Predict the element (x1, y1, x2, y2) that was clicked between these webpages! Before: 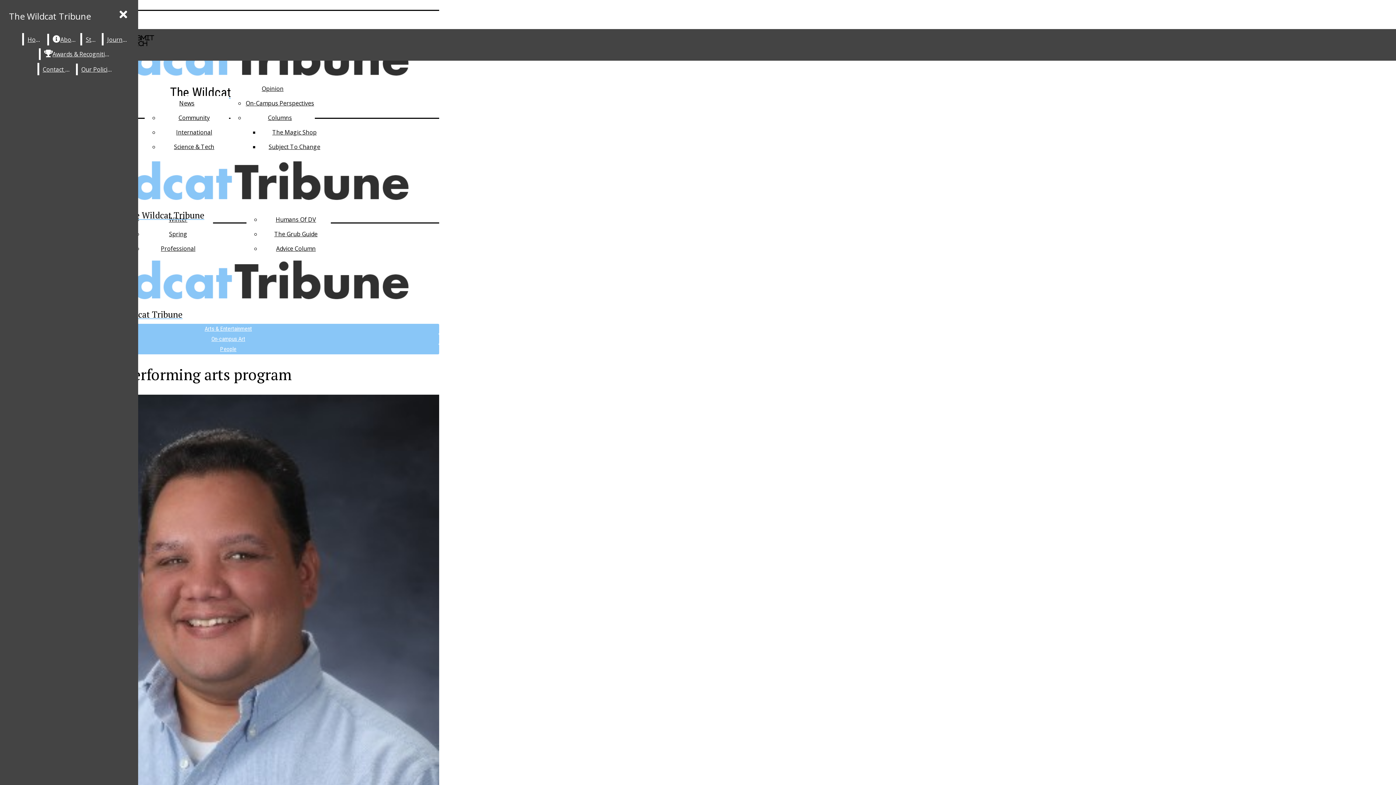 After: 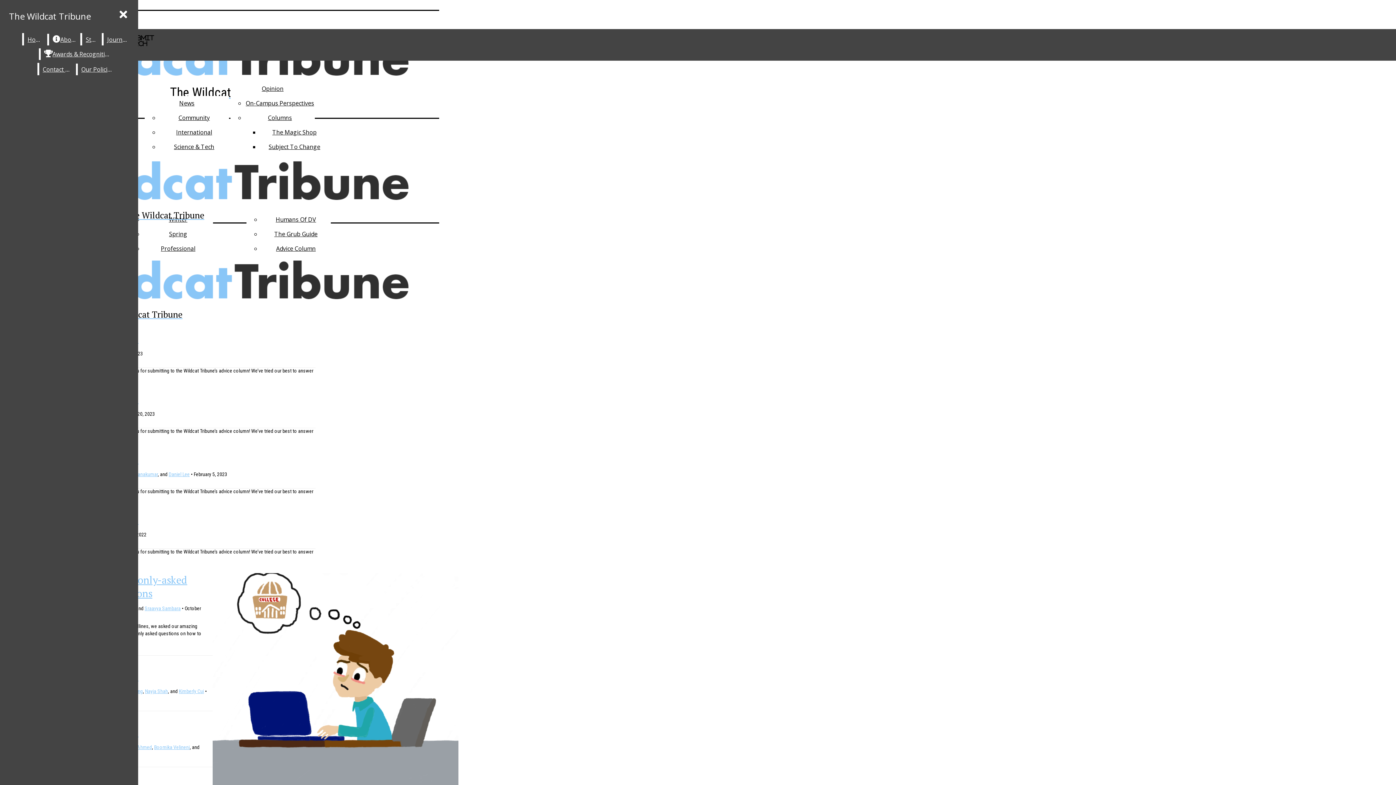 Action: label: Advice Column bbox: (276, 244, 315, 252)